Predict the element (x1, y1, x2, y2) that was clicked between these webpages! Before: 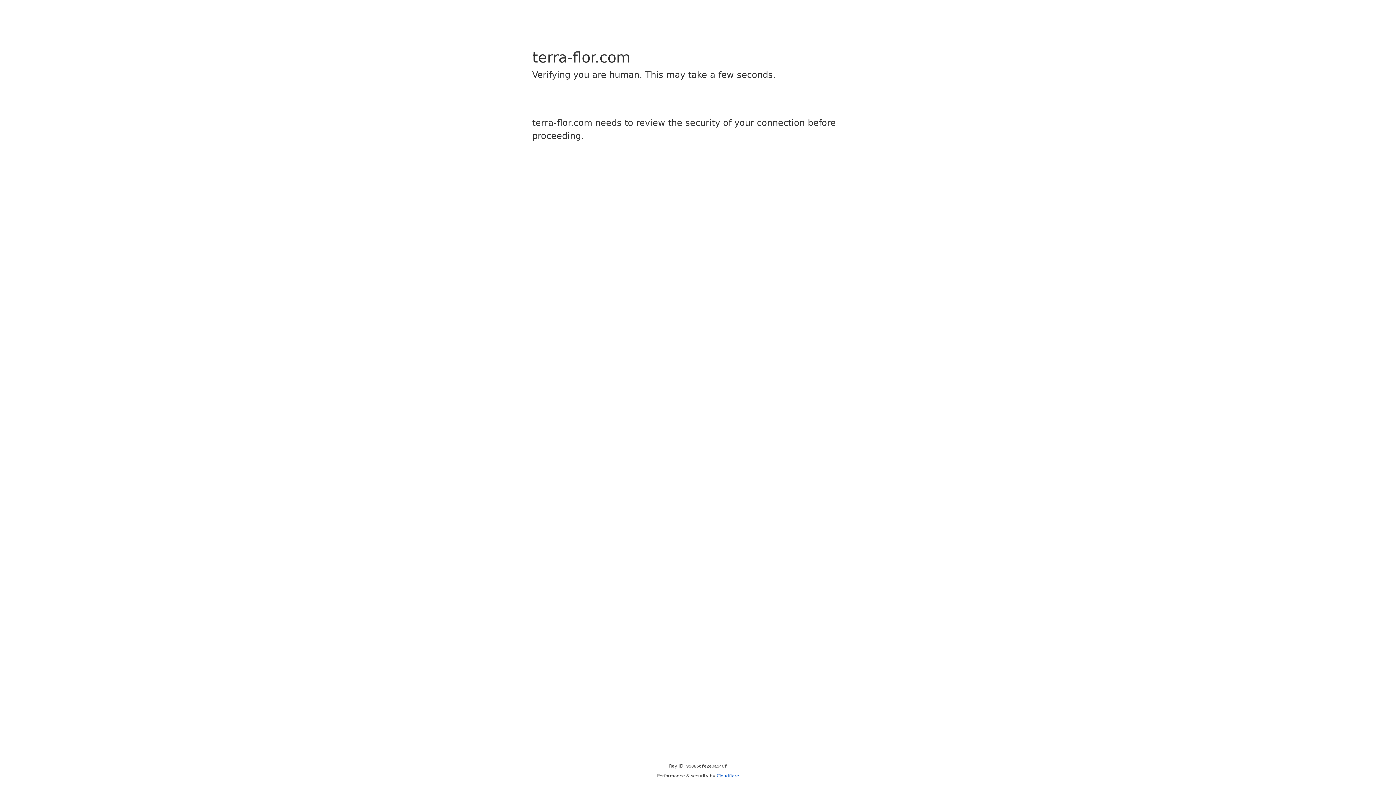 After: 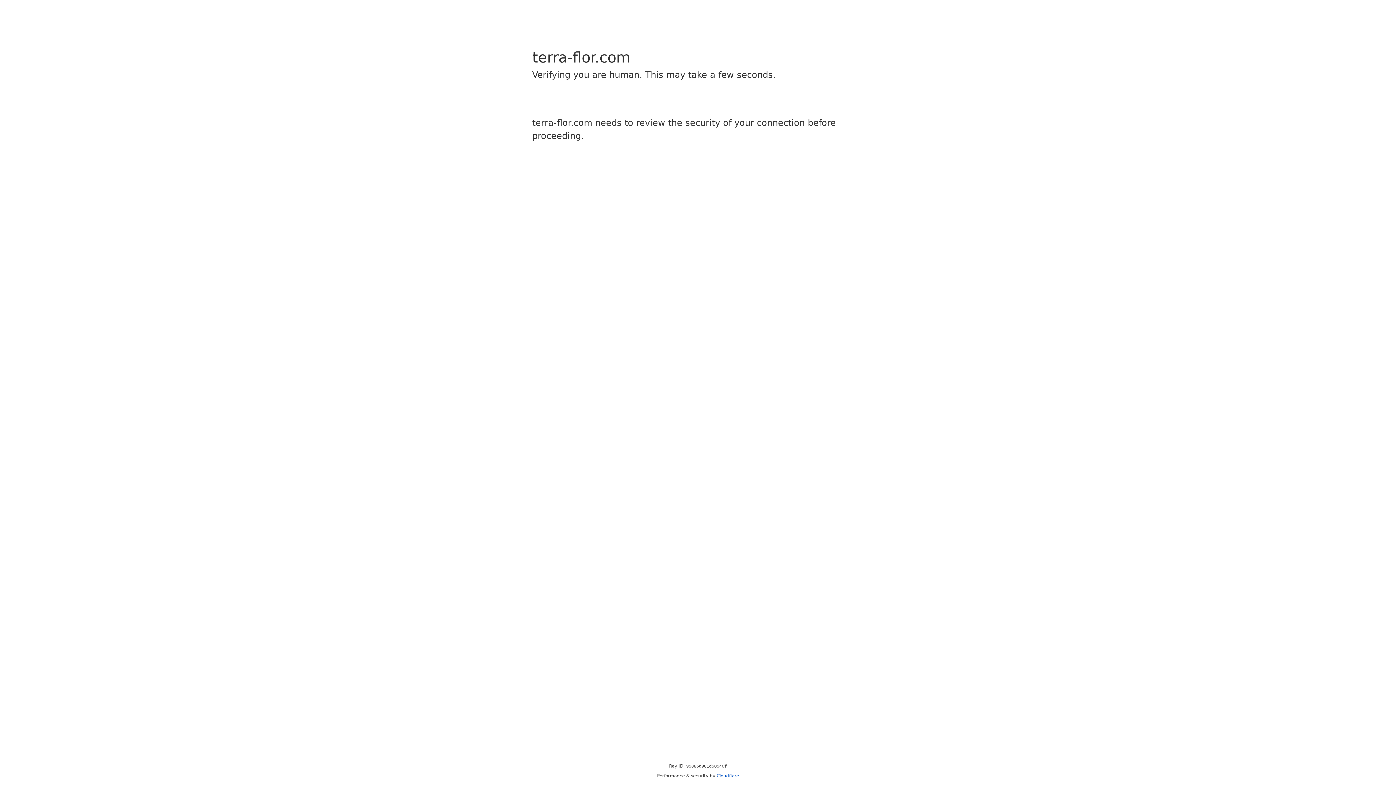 Action: label: Cloudflare bbox: (716, 773, 739, 778)